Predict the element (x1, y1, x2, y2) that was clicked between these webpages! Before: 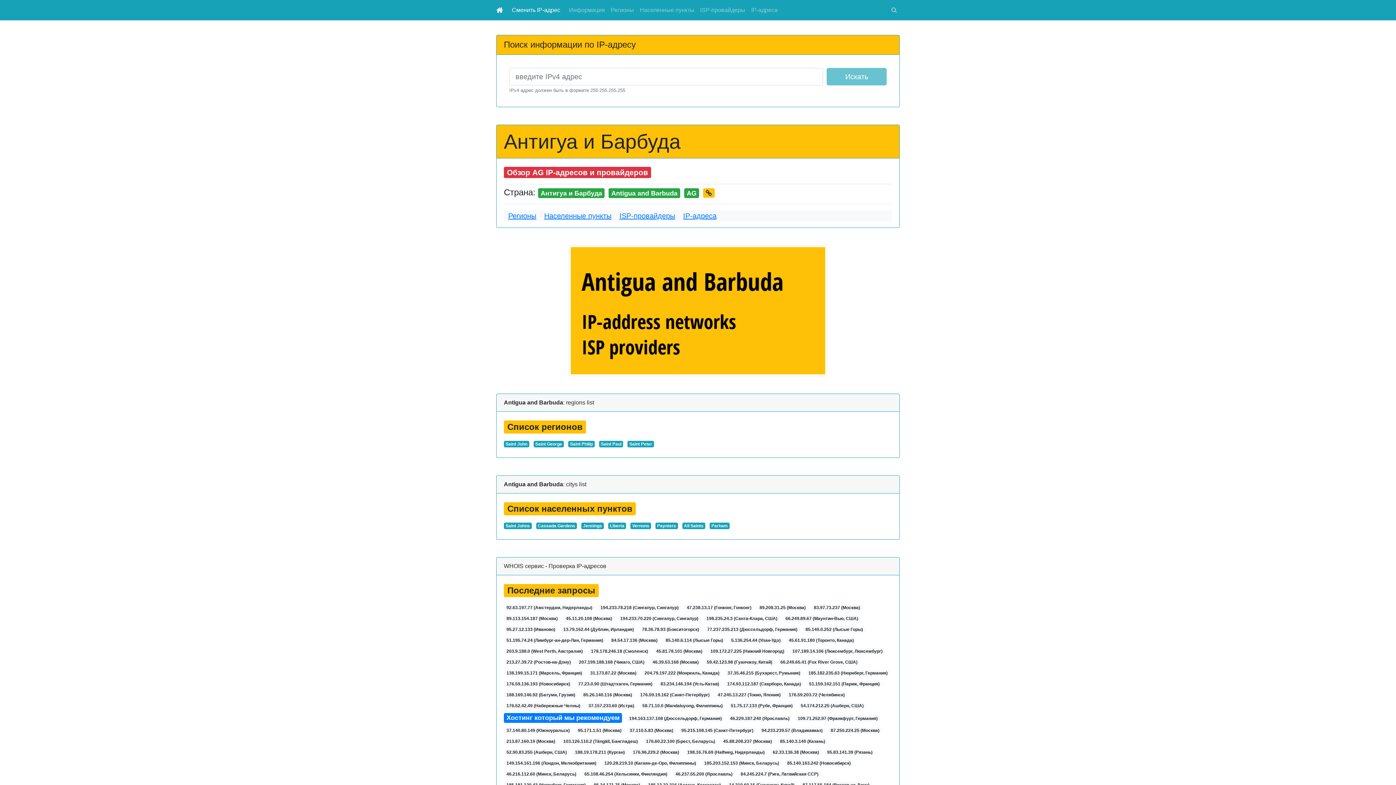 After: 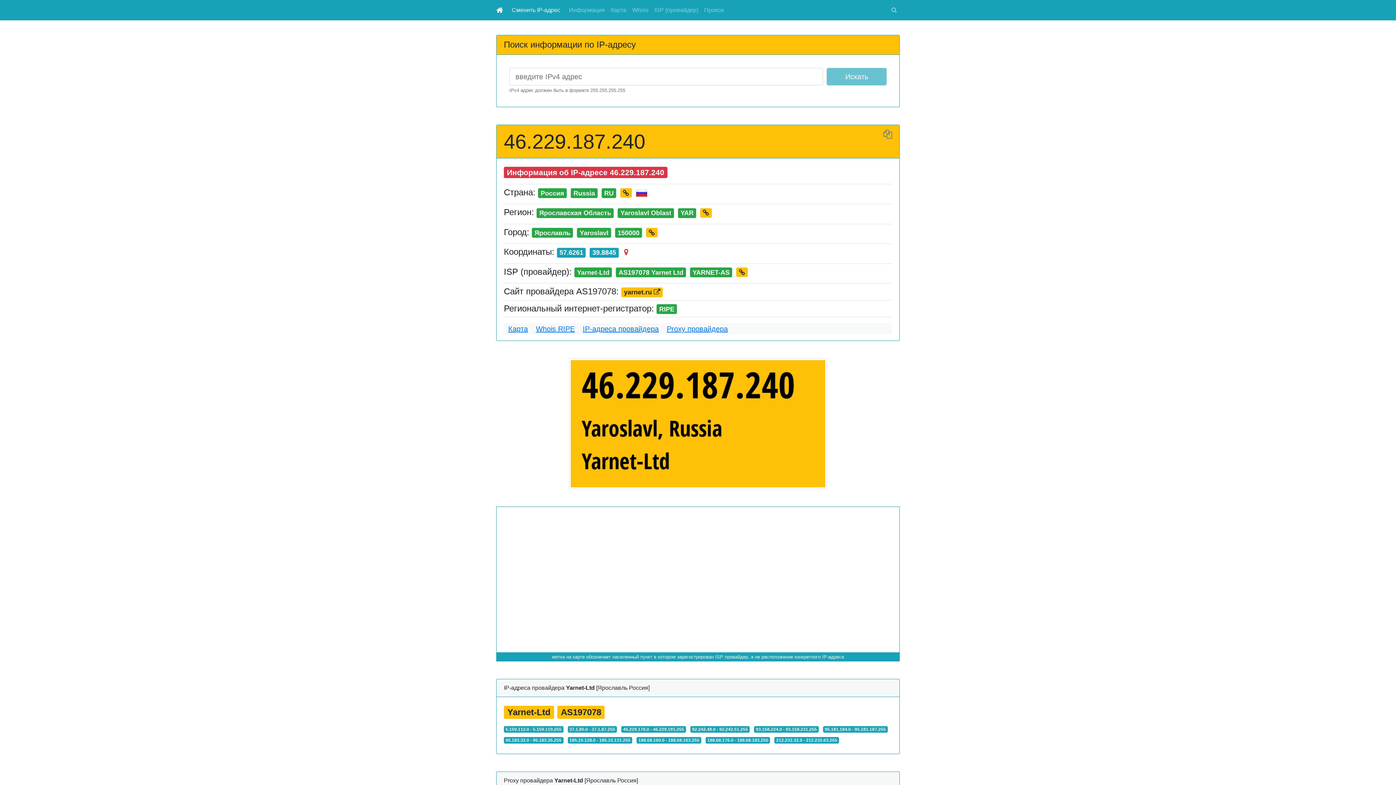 Action: label: 46.229.187.240 (Ярославль) bbox: (727, 715, 792, 722)